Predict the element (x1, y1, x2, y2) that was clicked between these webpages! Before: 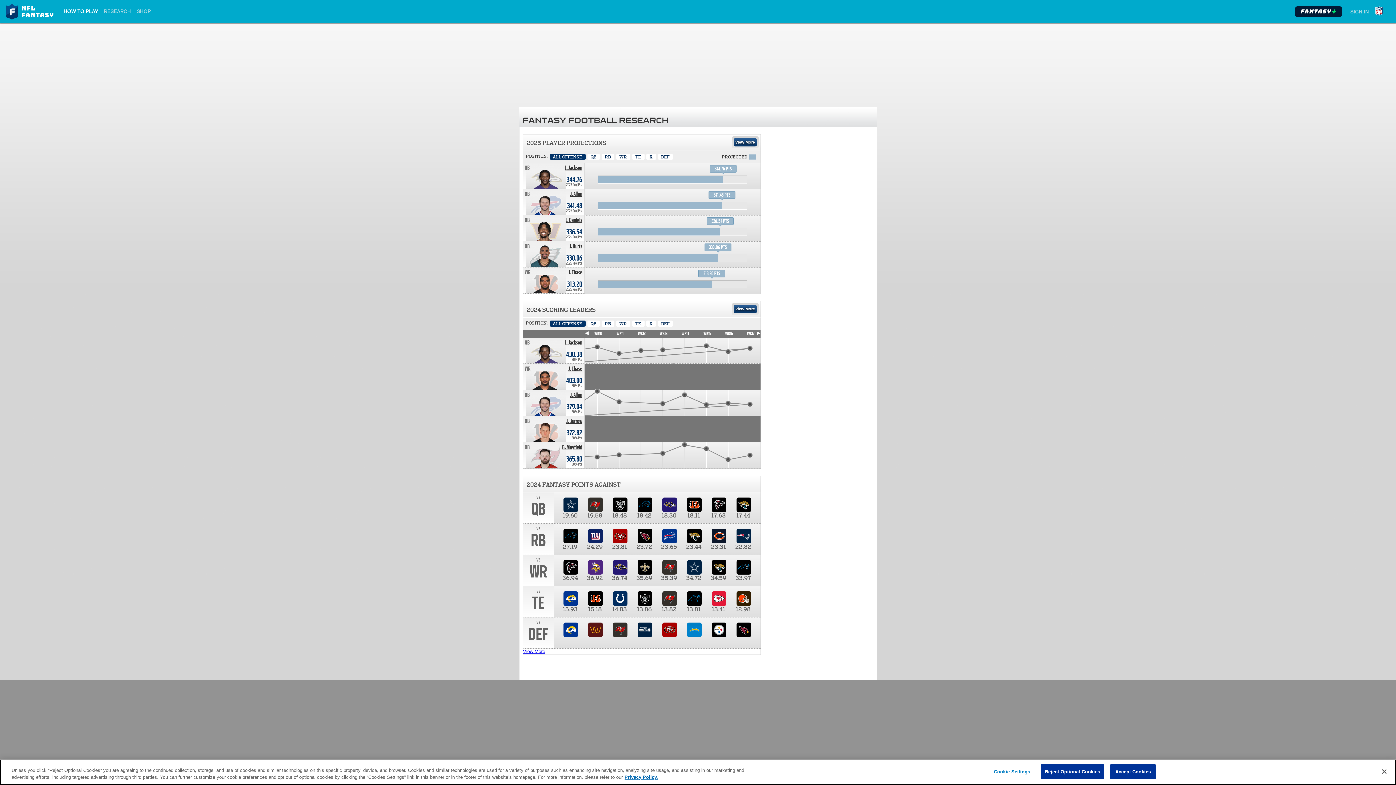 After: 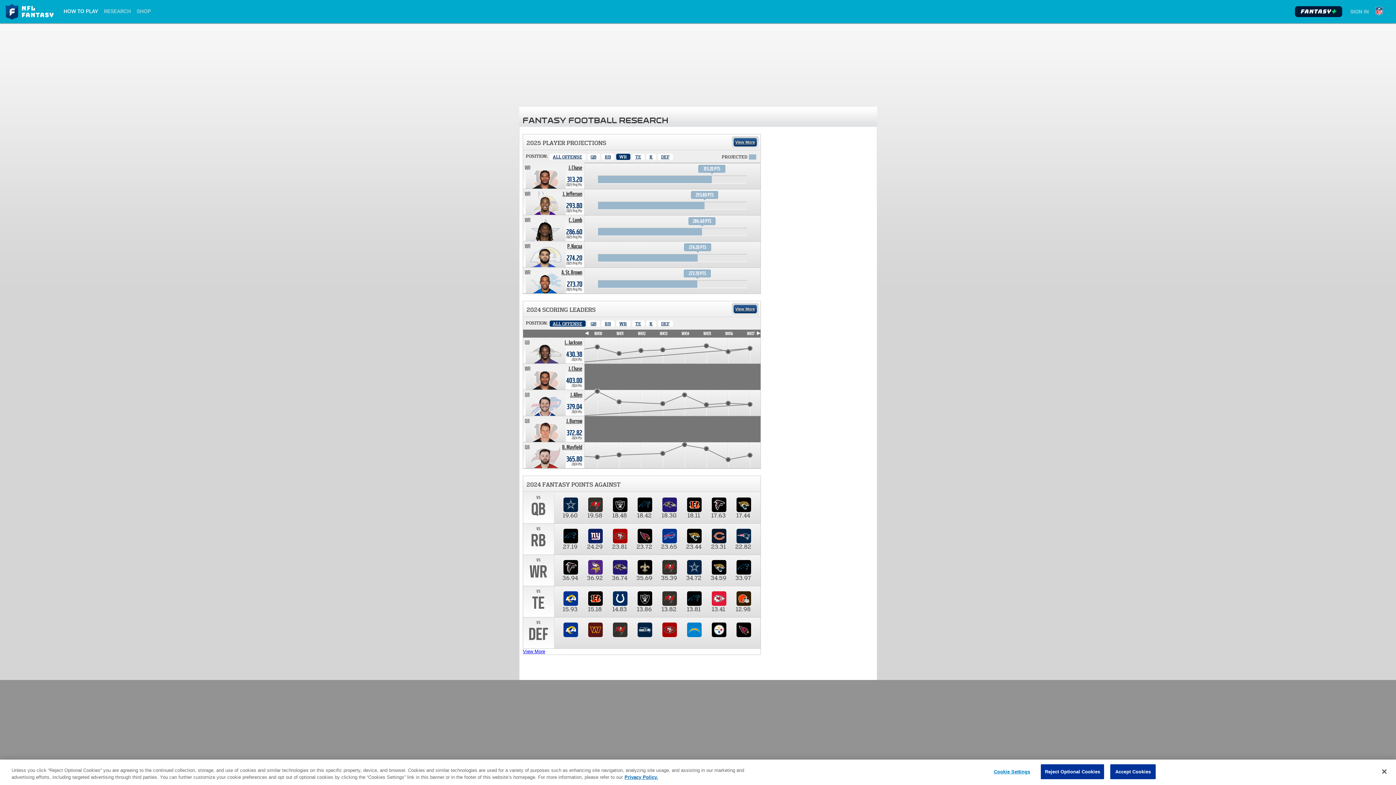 Action: label: Wide Receiver bbox: (616, 153, 630, 160)